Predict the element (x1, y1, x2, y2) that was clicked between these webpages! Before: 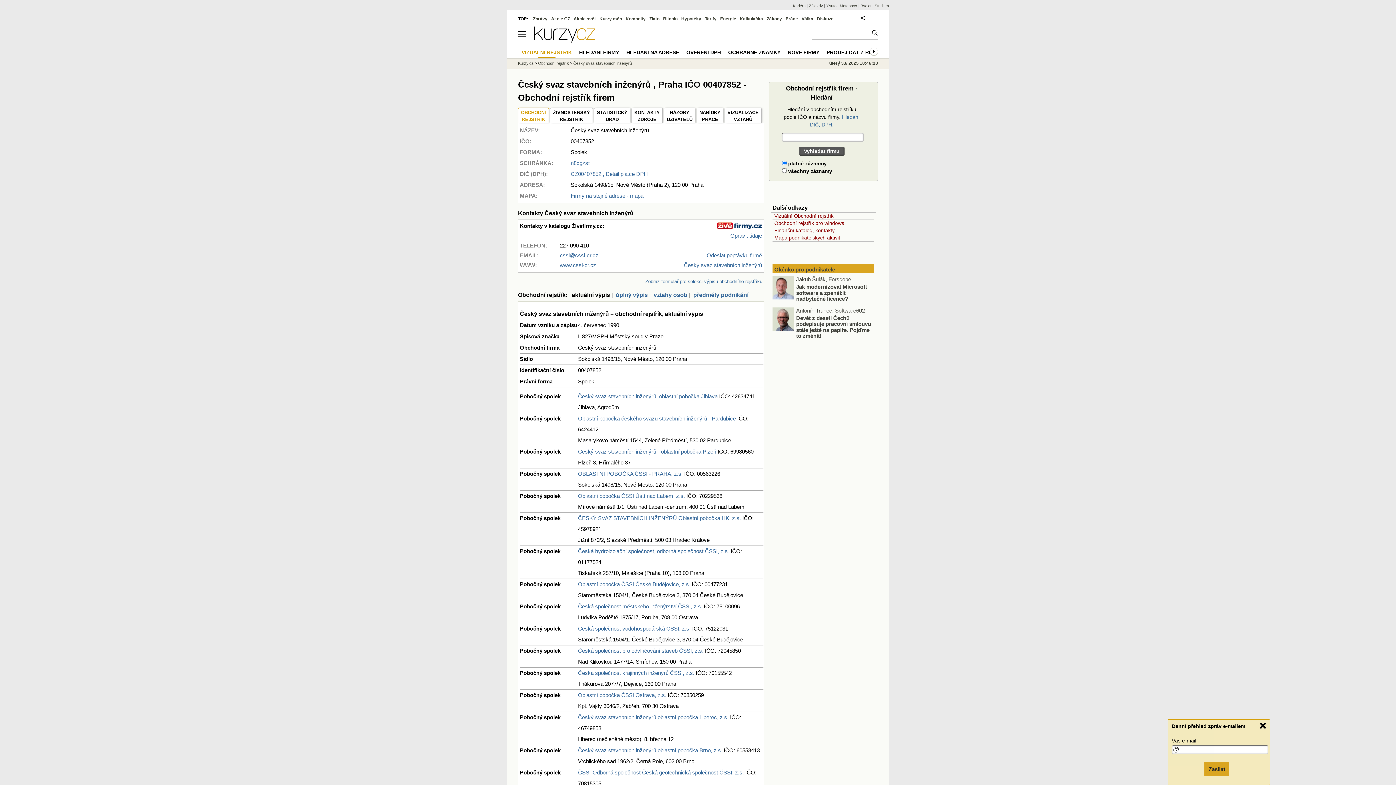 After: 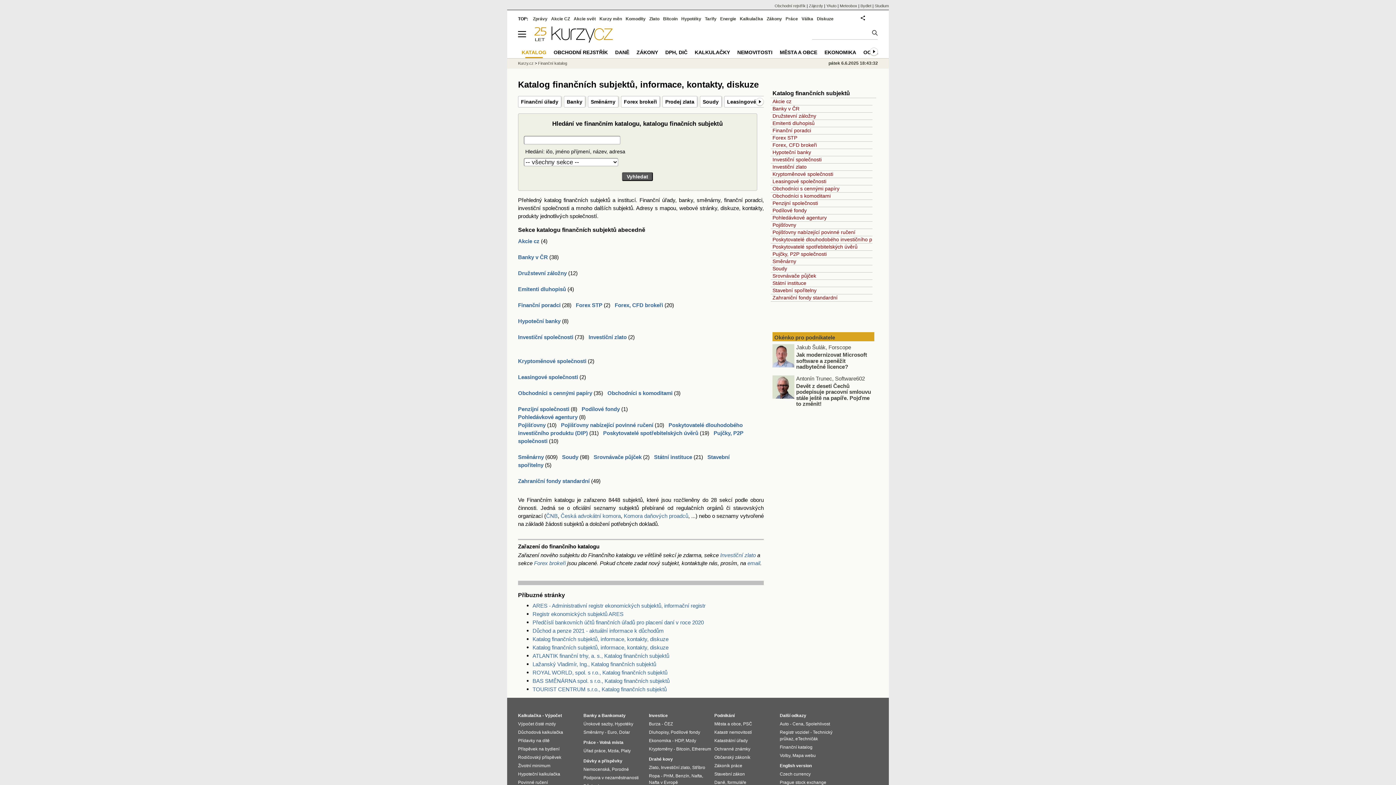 Action: label: Finanční katalog, kontakty bbox: (774, 227, 834, 233)